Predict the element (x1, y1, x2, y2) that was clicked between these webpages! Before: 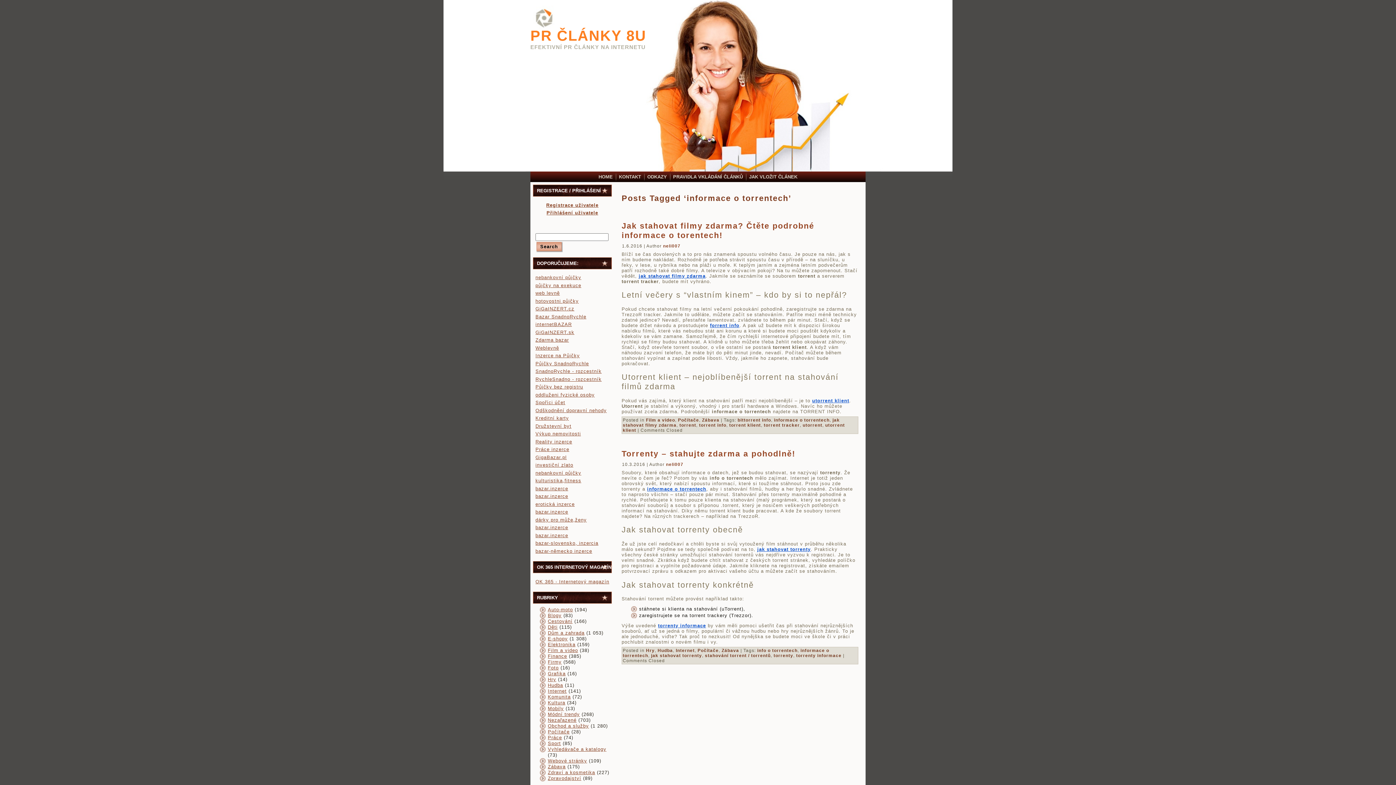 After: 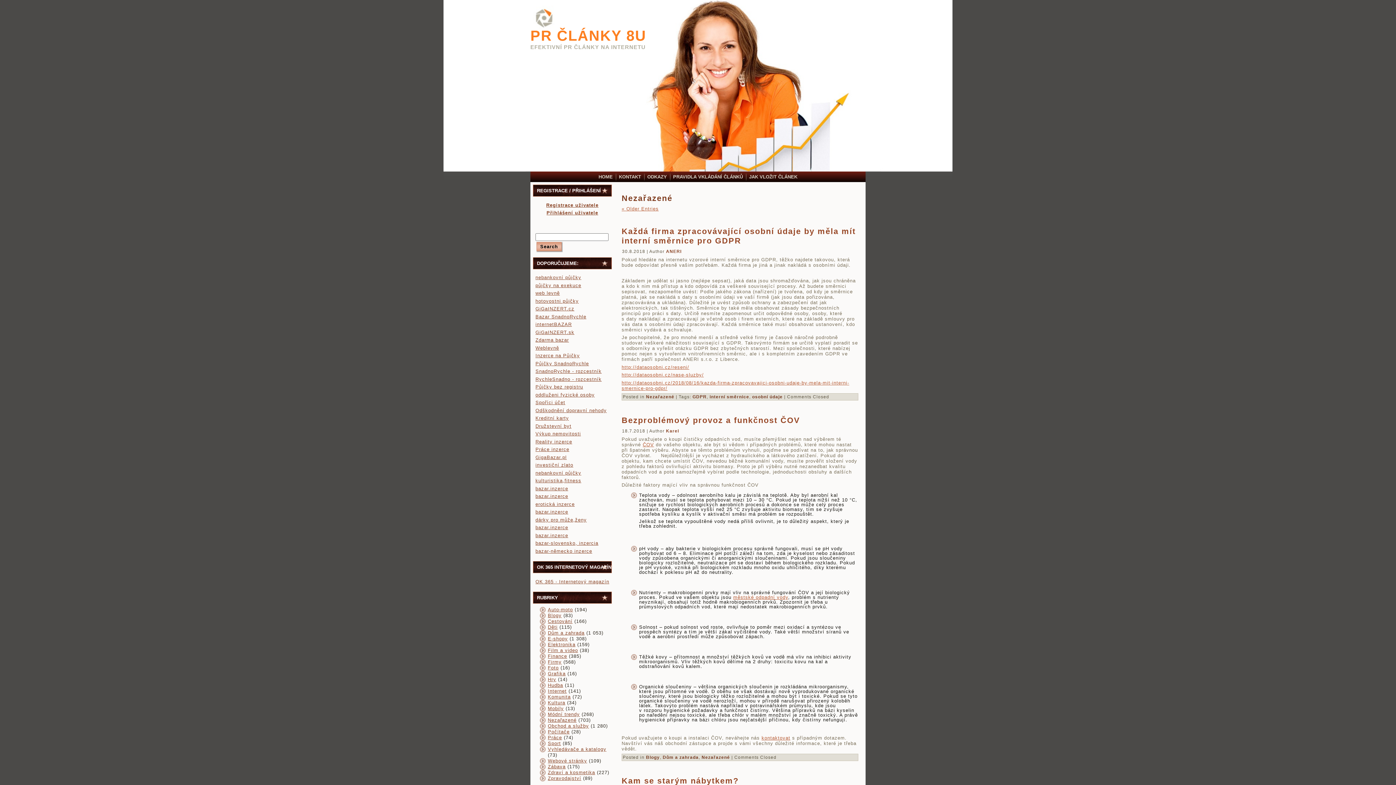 Action: label: Nezařazené bbox: (548, 717, 576, 723)